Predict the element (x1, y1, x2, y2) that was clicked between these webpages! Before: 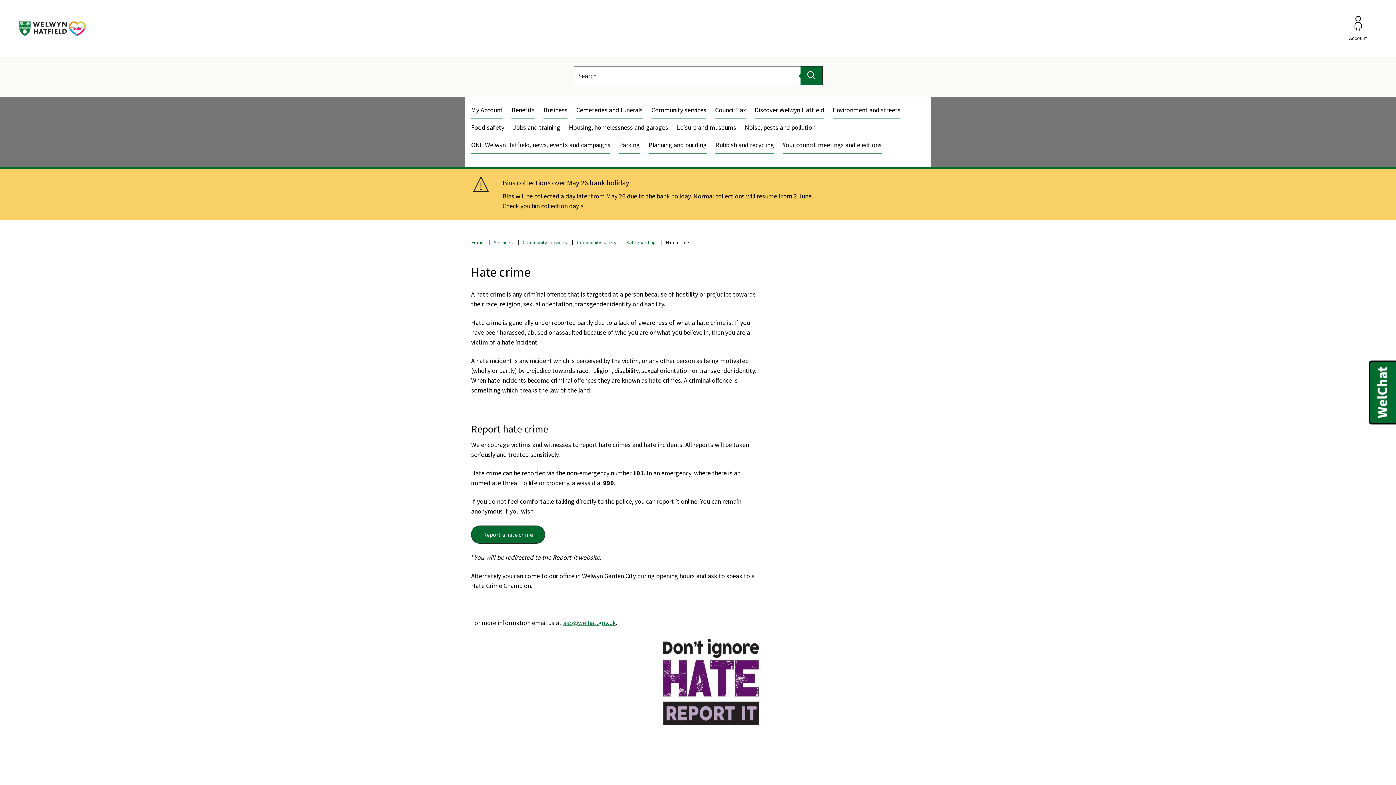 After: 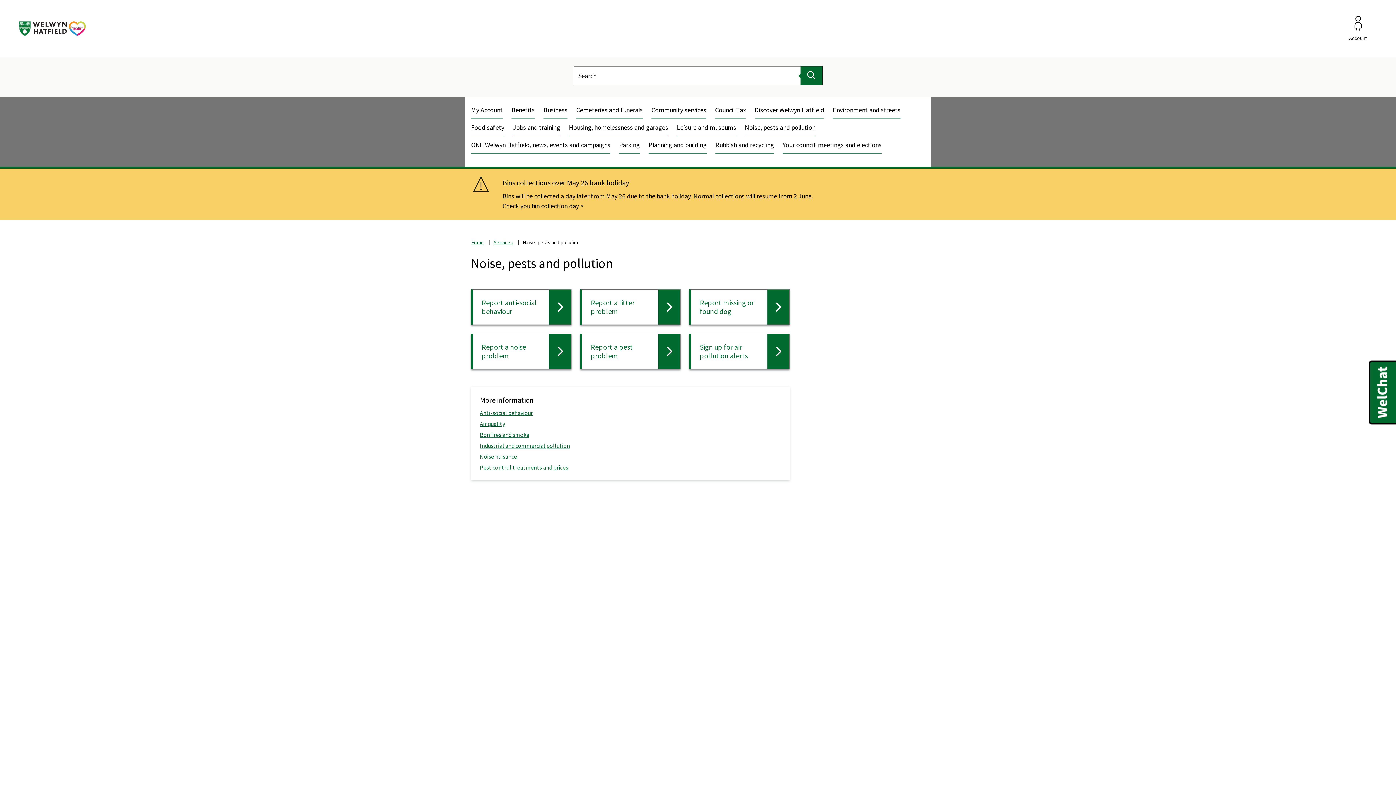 Action: bbox: (745, 123, 815, 131) label: Noise, pests and pollution